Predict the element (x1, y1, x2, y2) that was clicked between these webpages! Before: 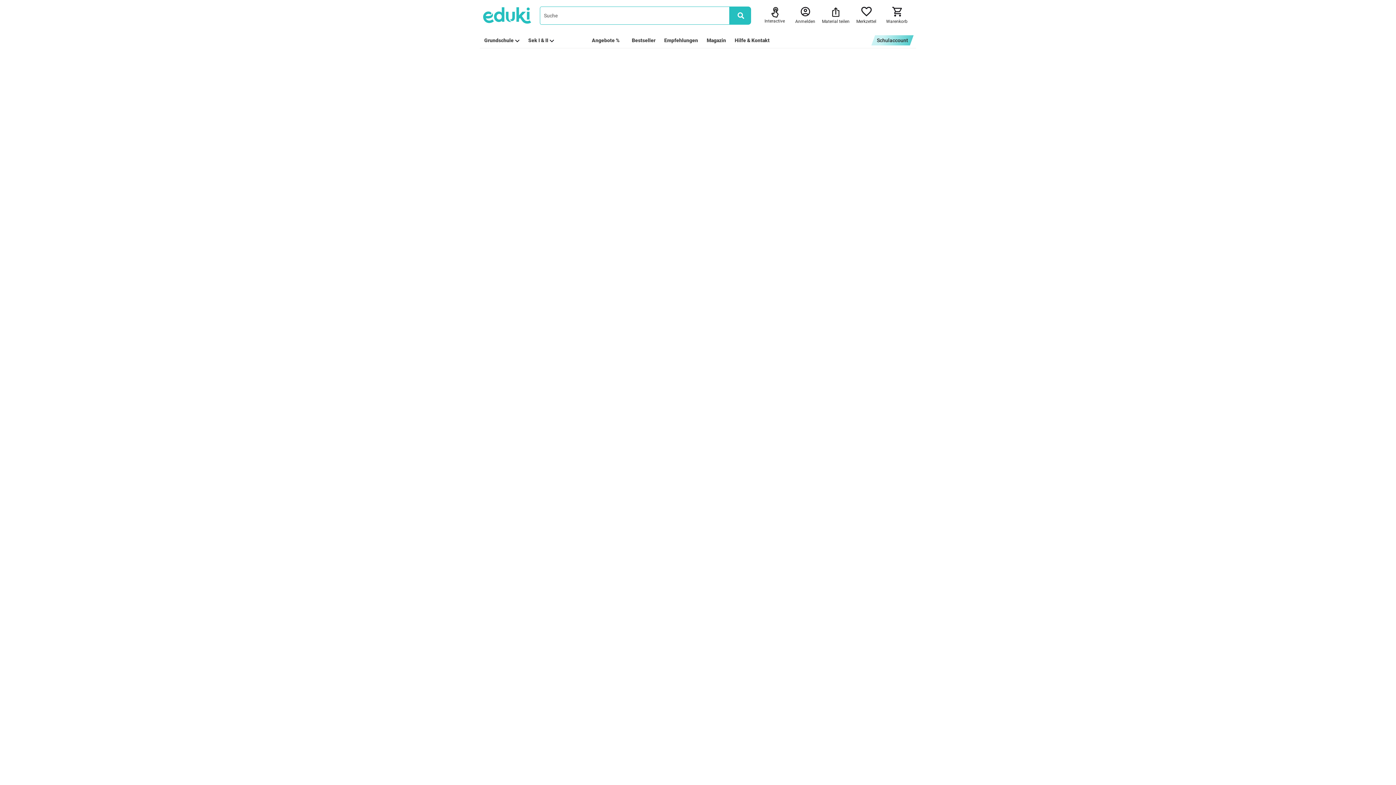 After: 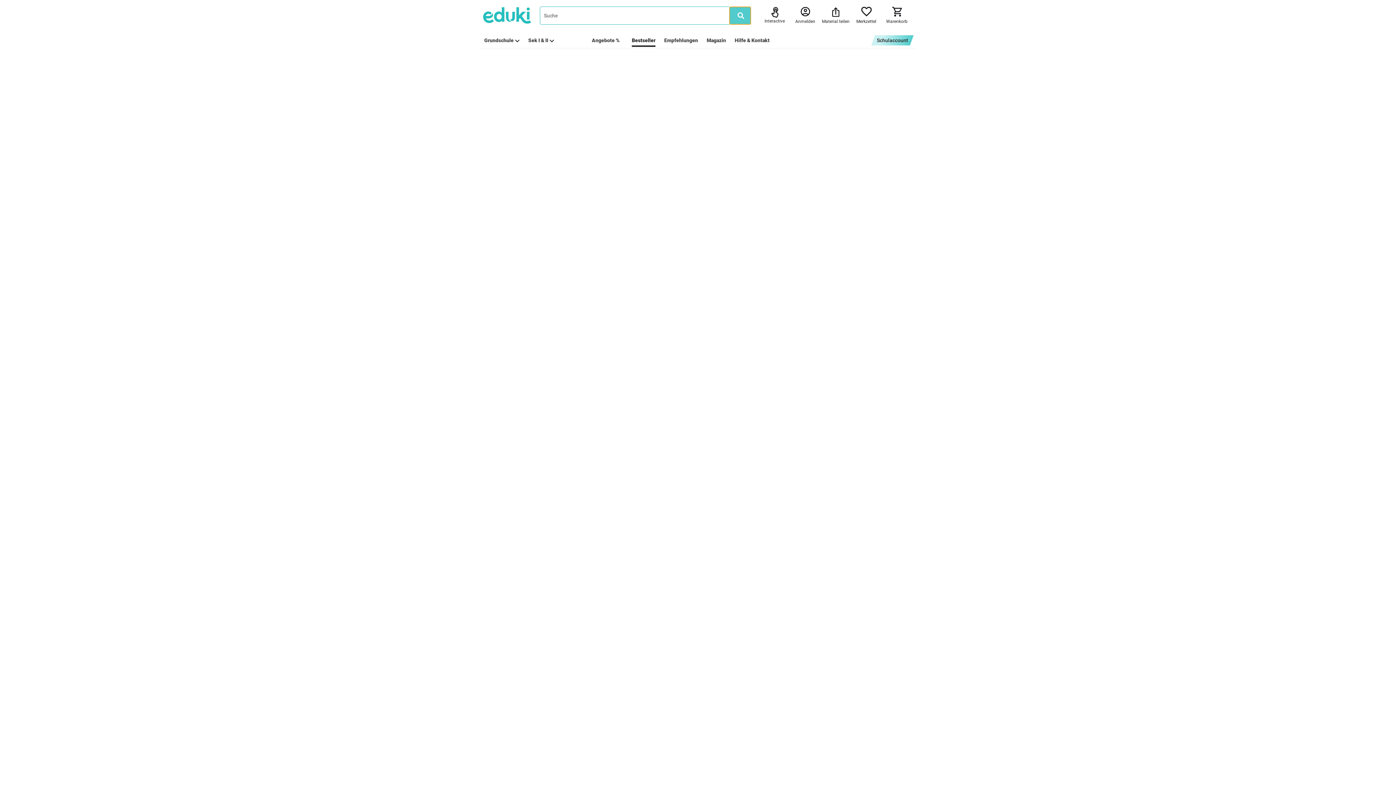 Action: bbox: (729, 6, 751, 24)